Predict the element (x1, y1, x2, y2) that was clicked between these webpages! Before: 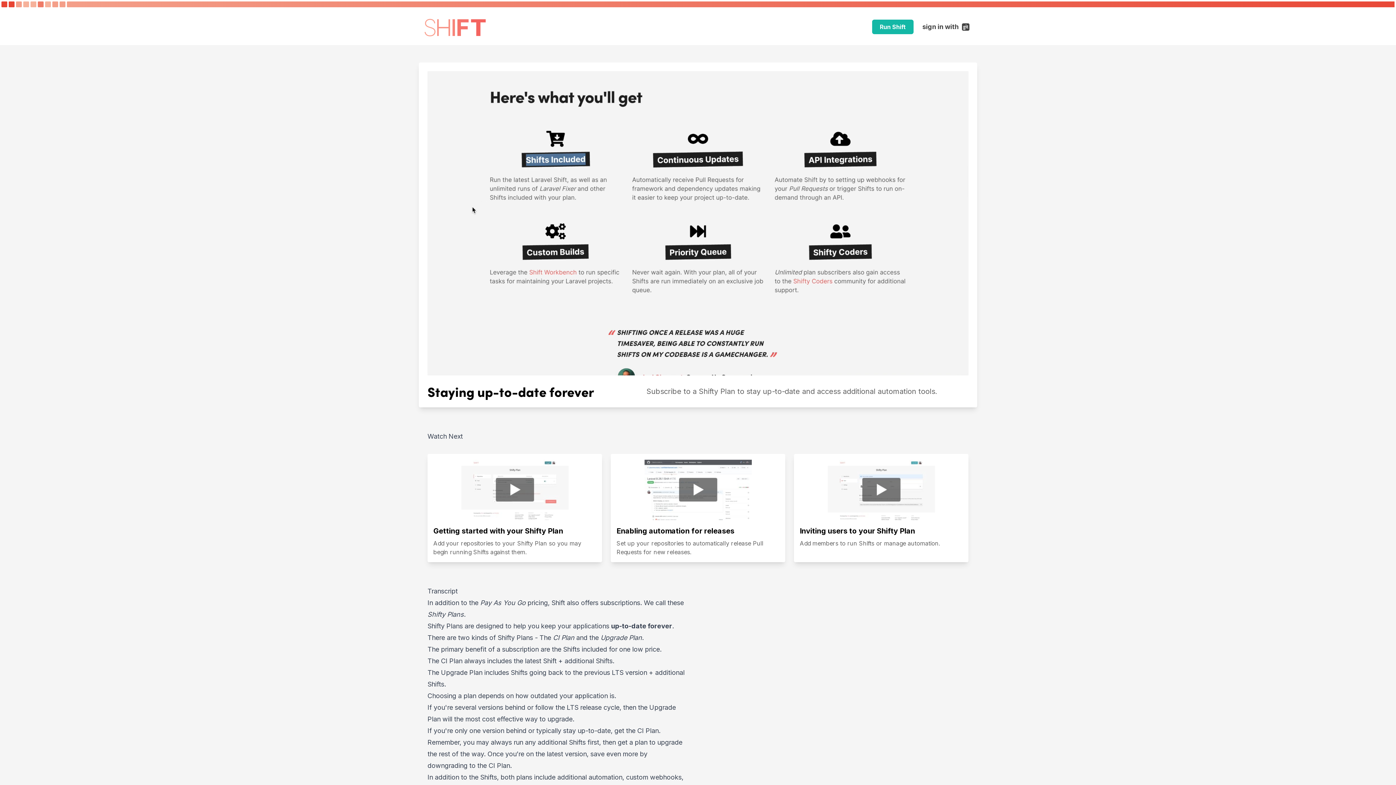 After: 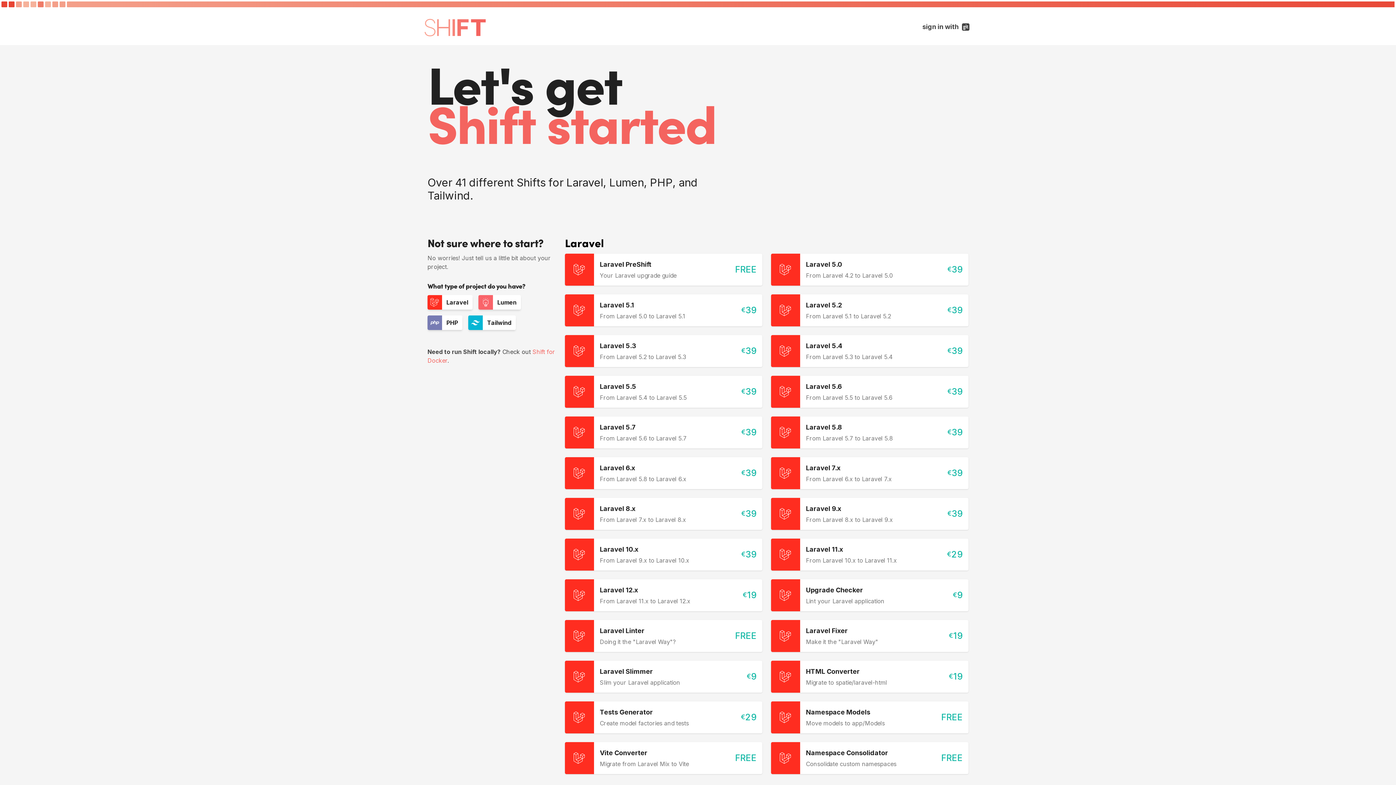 Action: label: Run Shift bbox: (872, 19, 913, 34)